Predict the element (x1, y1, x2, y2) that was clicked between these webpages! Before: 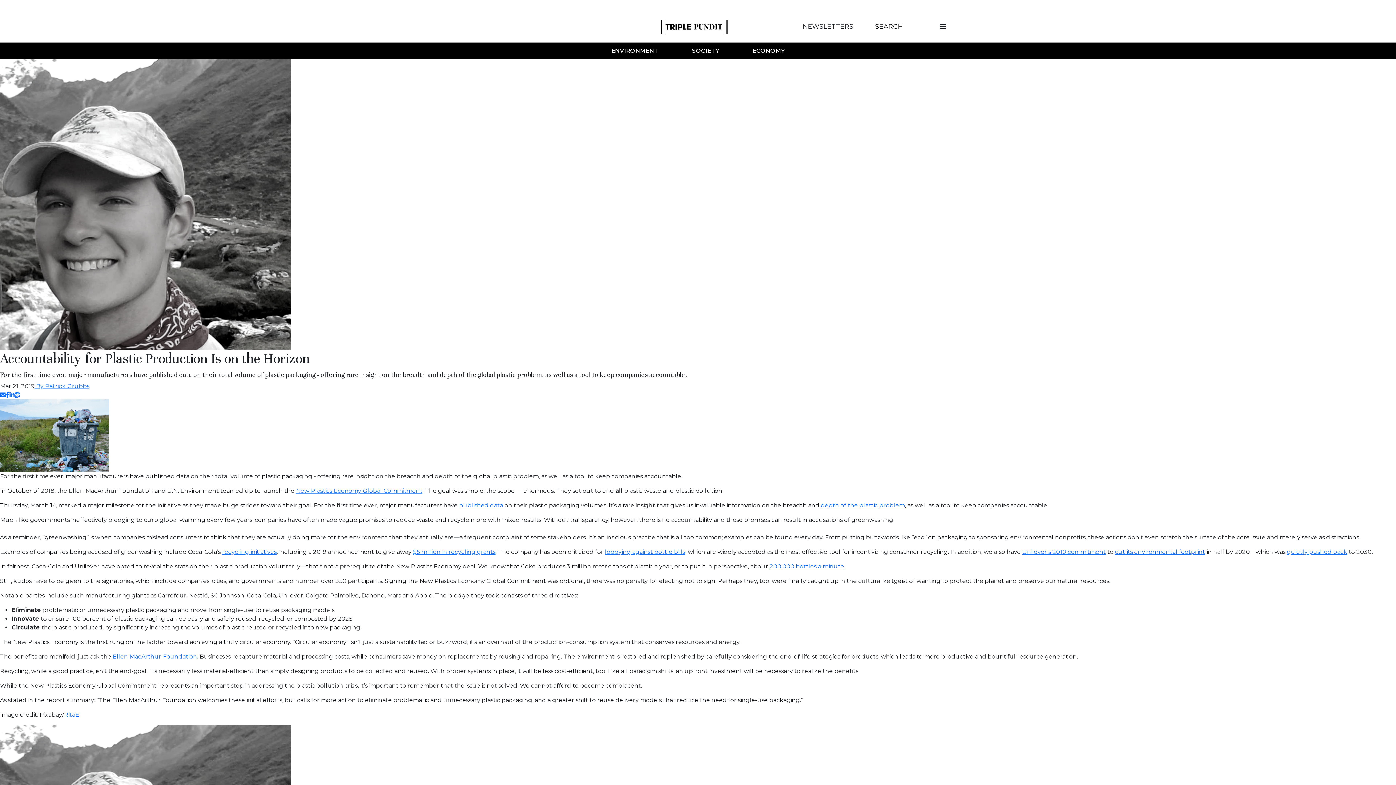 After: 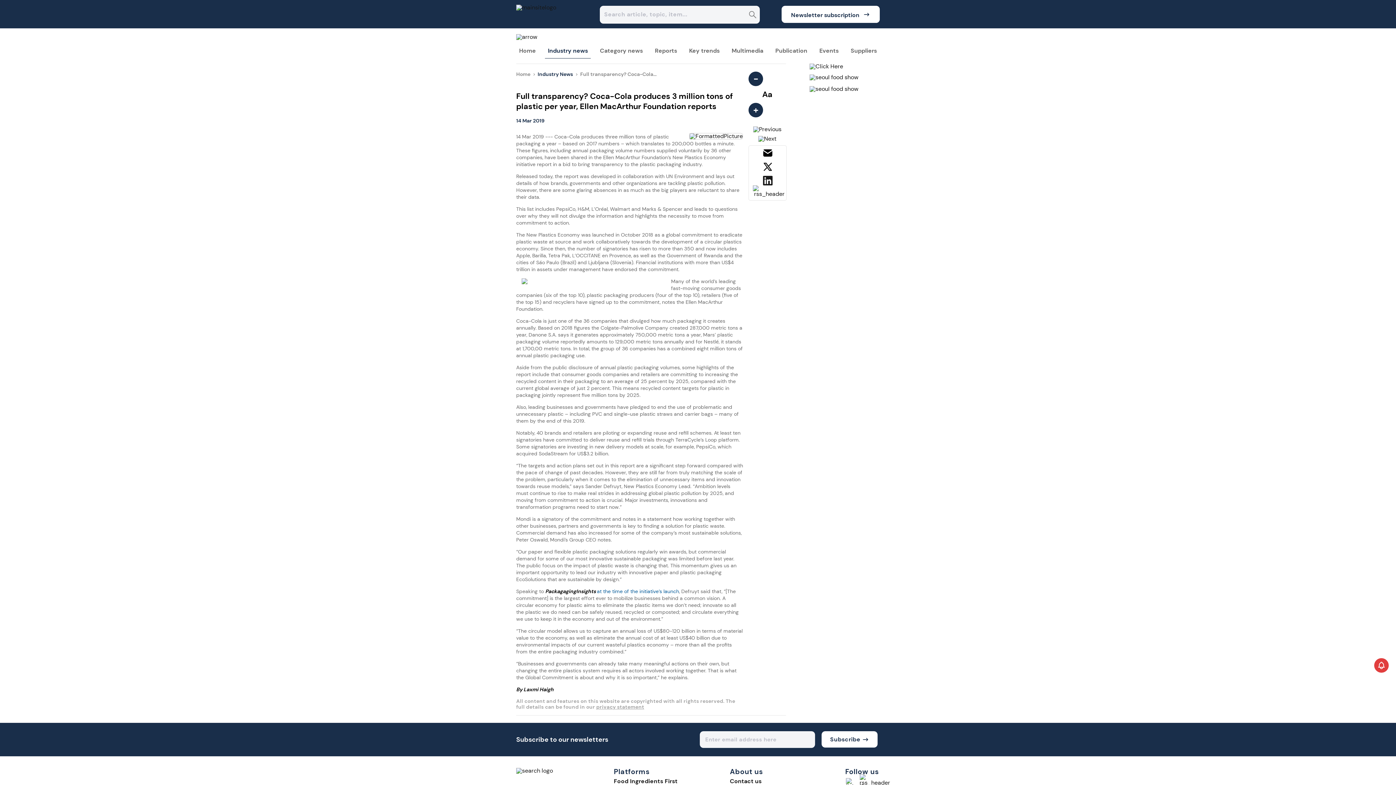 Action: label: 200,000 bottles a minute bbox: (769, 563, 844, 570)